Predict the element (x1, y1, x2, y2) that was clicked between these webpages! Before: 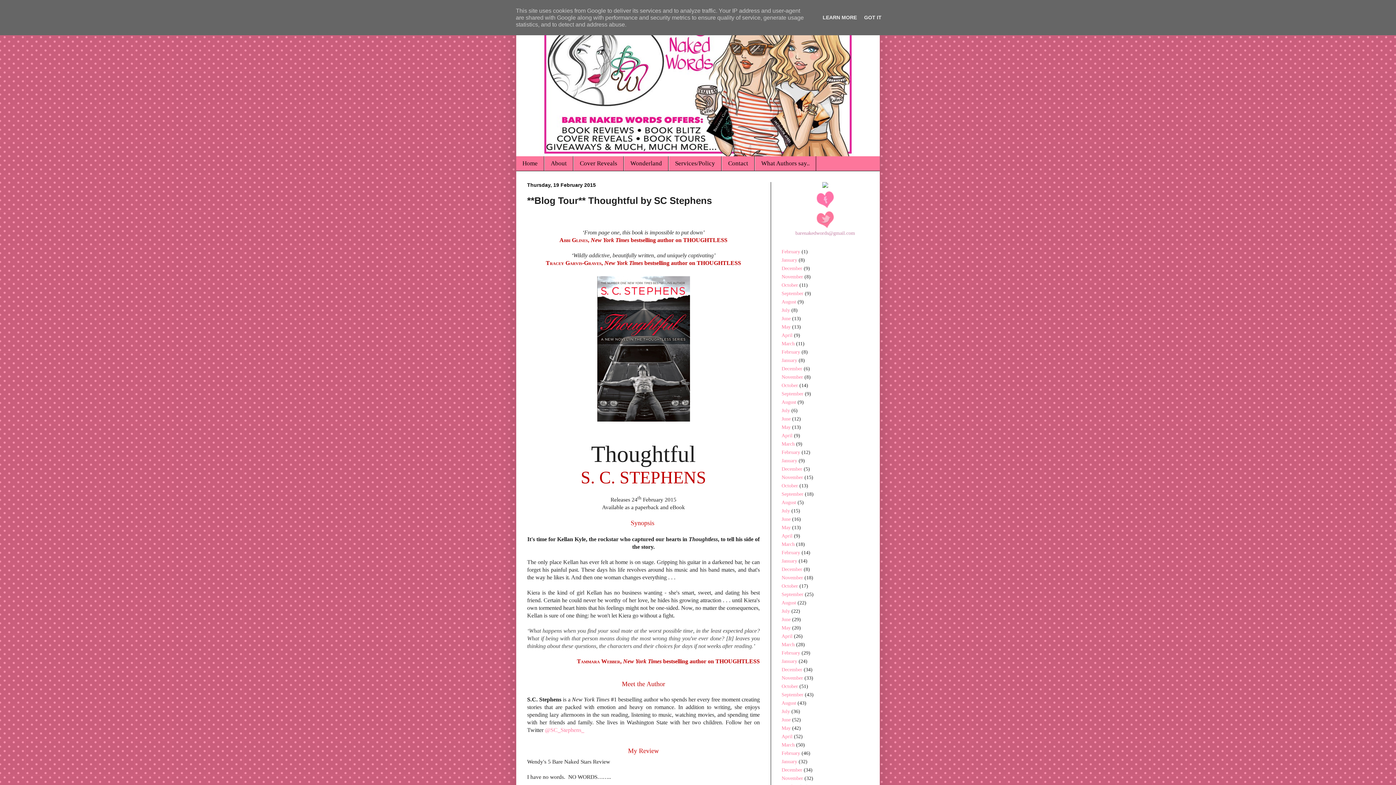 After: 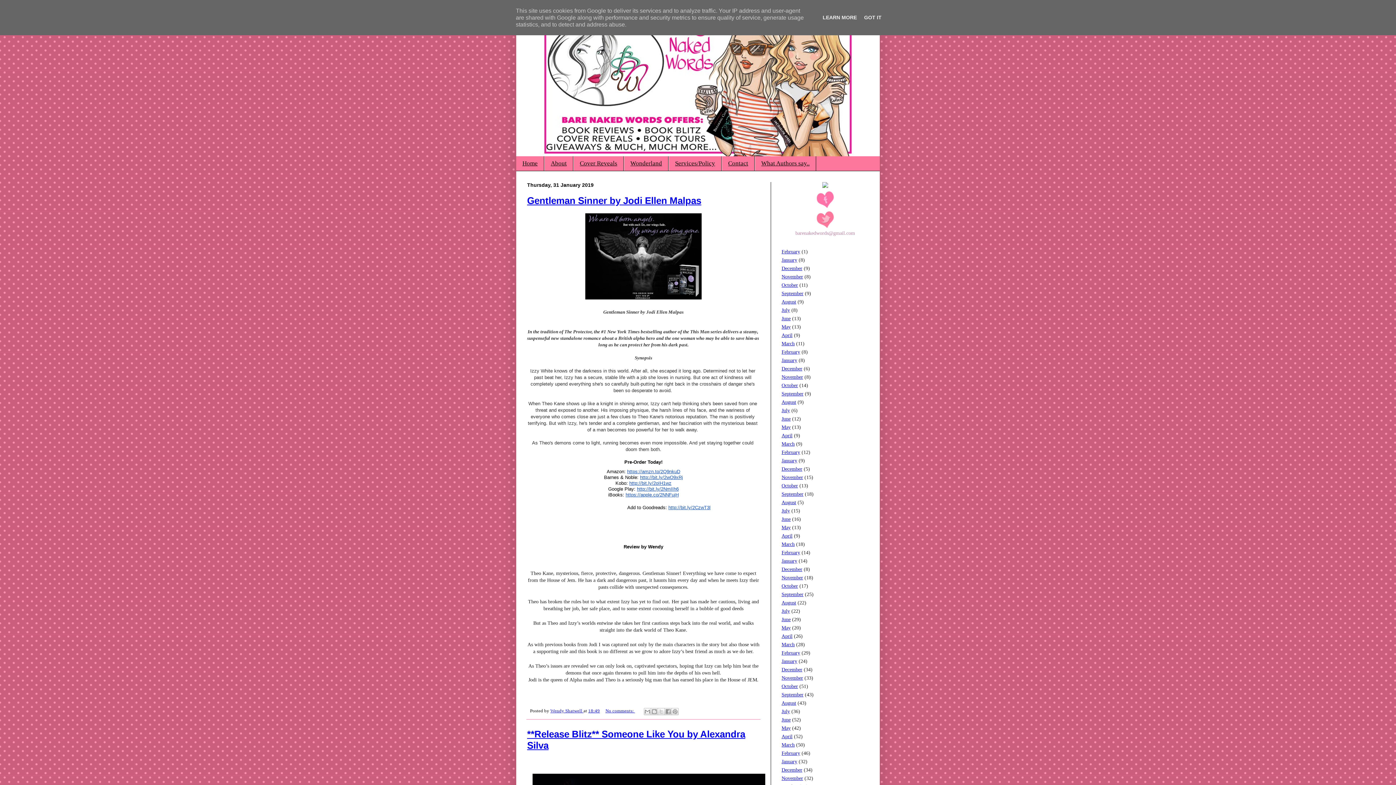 Action: label: January bbox: (781, 257, 797, 262)